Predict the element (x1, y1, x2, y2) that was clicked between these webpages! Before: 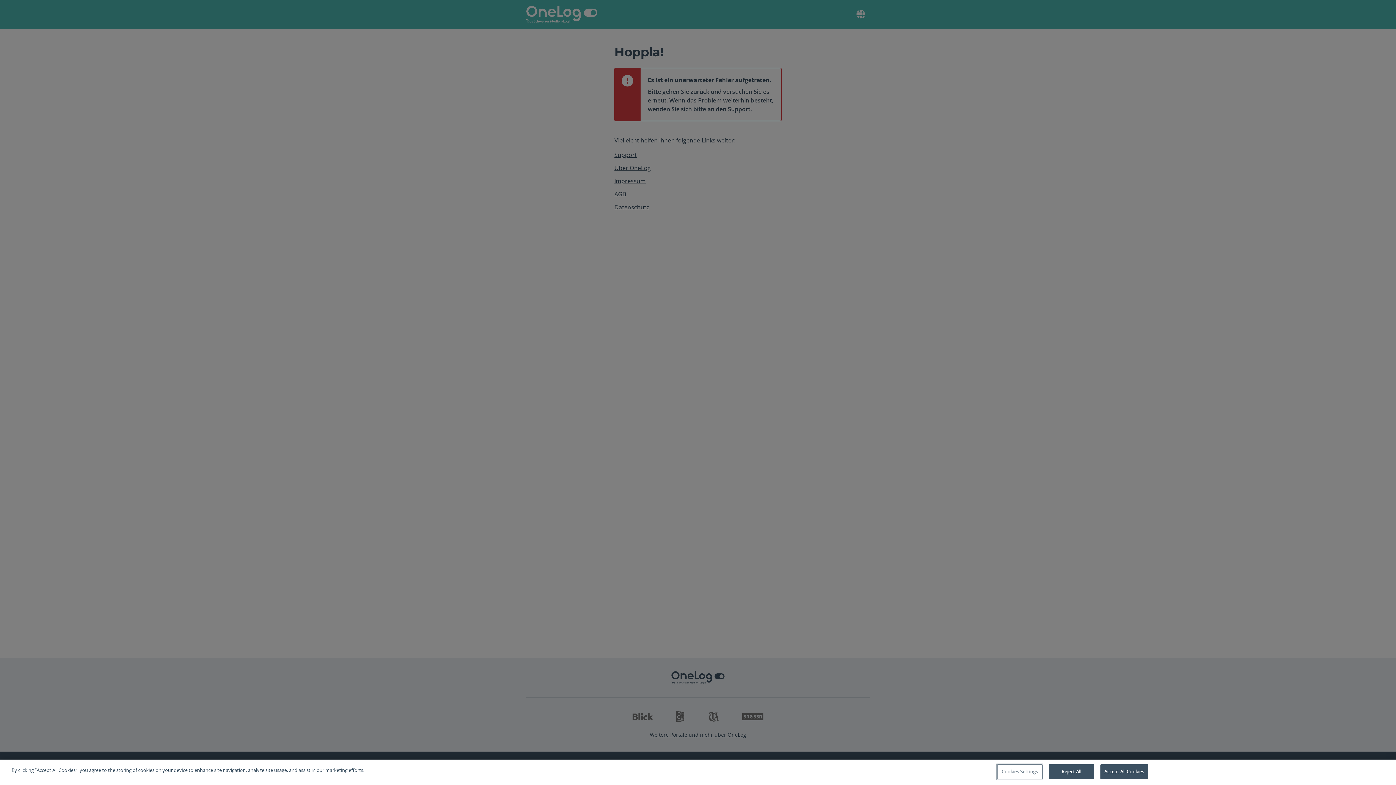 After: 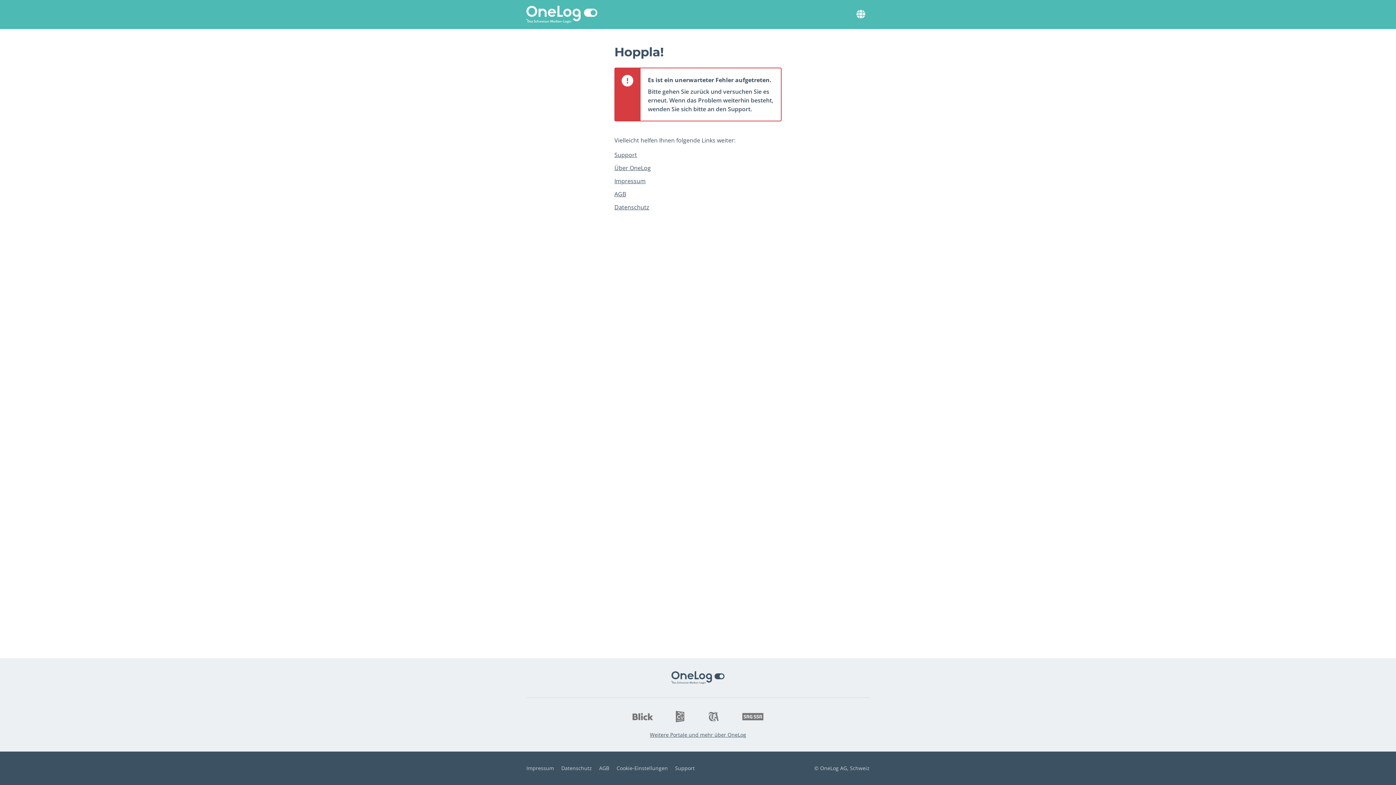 Action: bbox: (1048, 764, 1094, 779) label: Reject All